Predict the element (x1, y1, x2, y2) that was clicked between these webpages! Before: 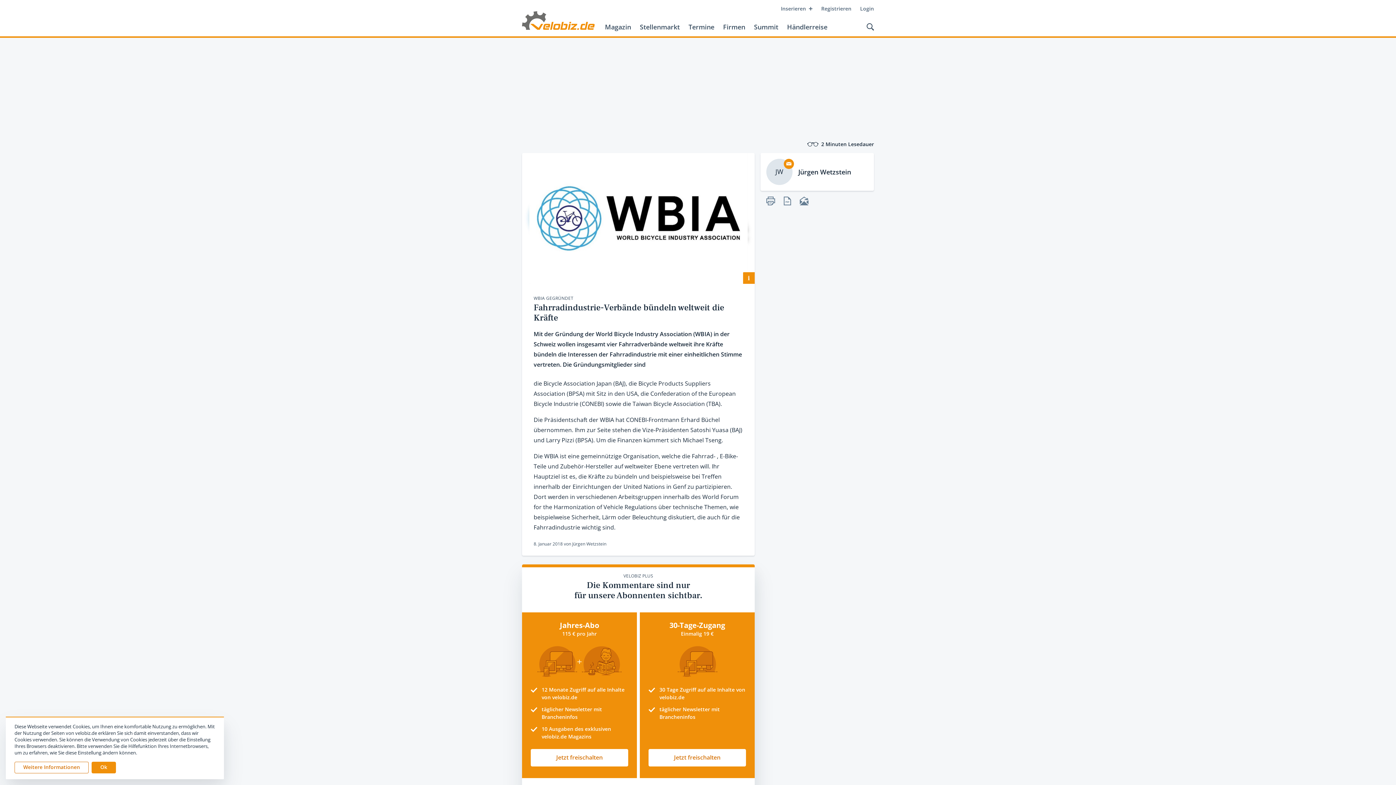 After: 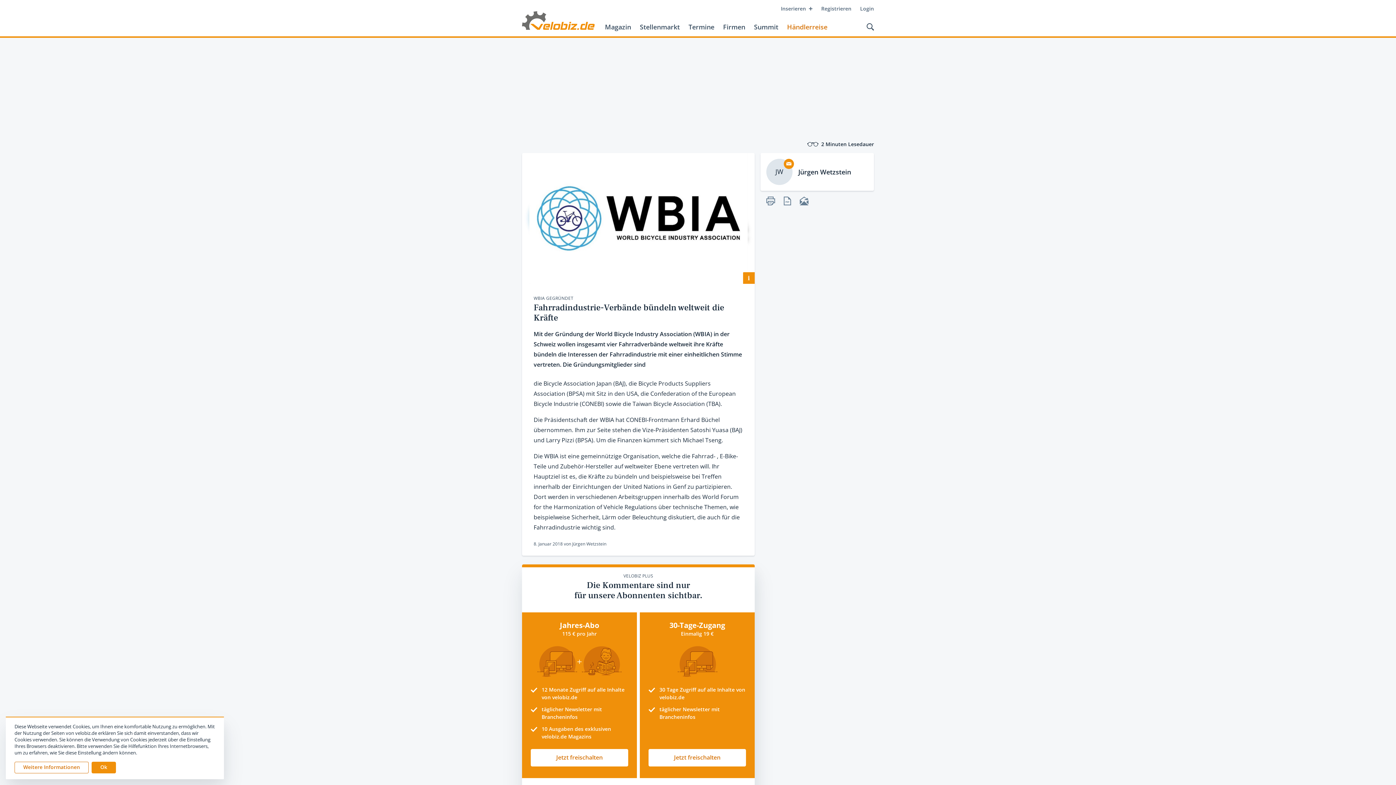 Action: label: Händlerreise bbox: (782, 20, 832, 33)